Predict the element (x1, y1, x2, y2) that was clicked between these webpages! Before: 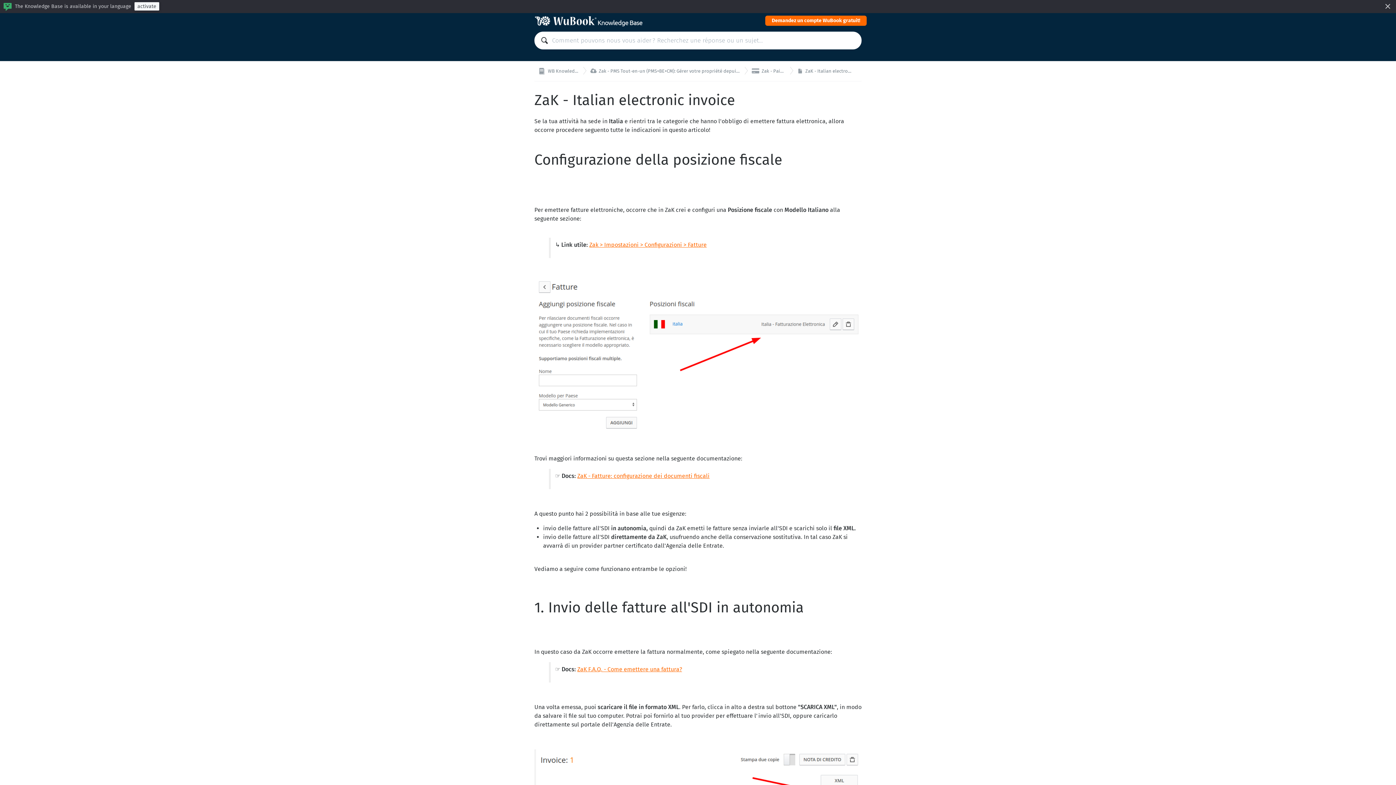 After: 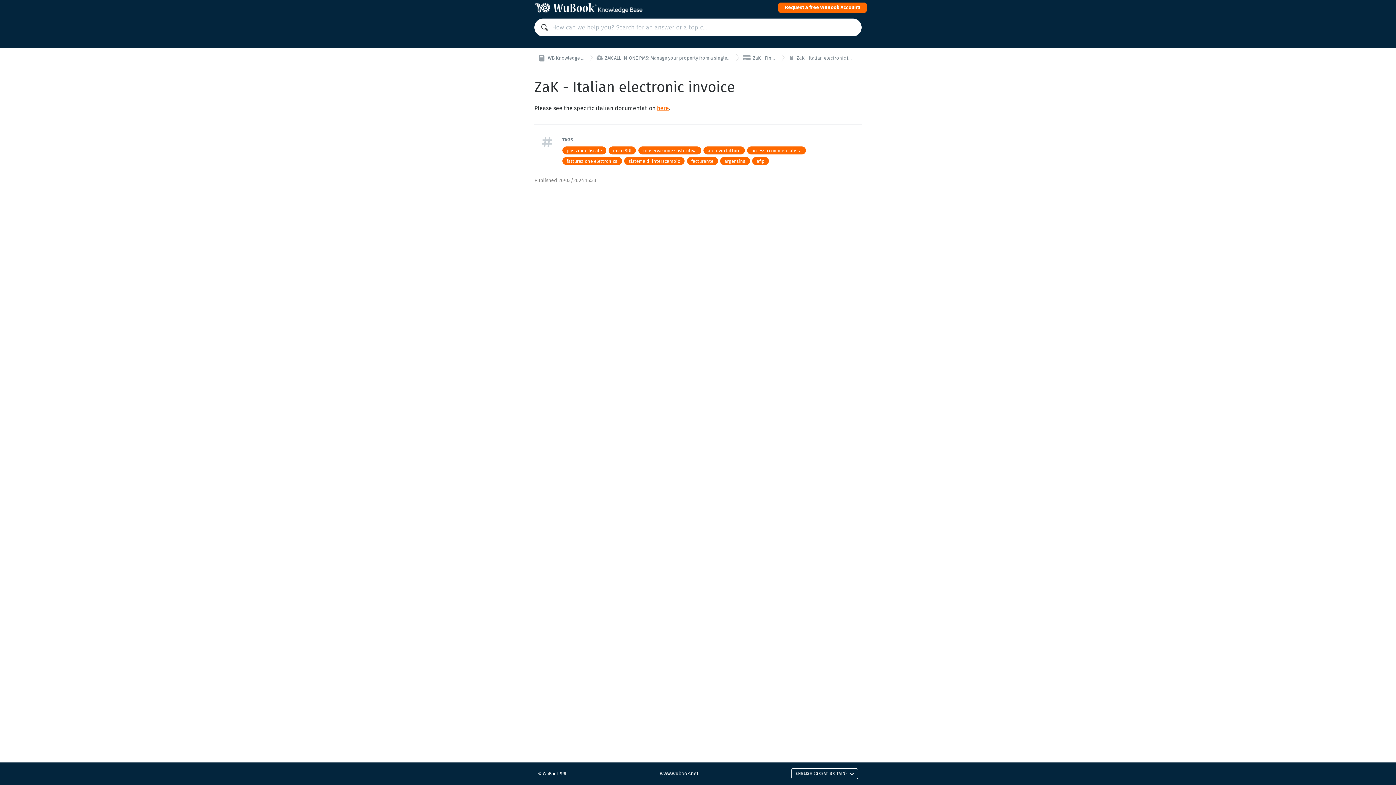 Action: bbox: (134, 2, 159, 10) label: activate